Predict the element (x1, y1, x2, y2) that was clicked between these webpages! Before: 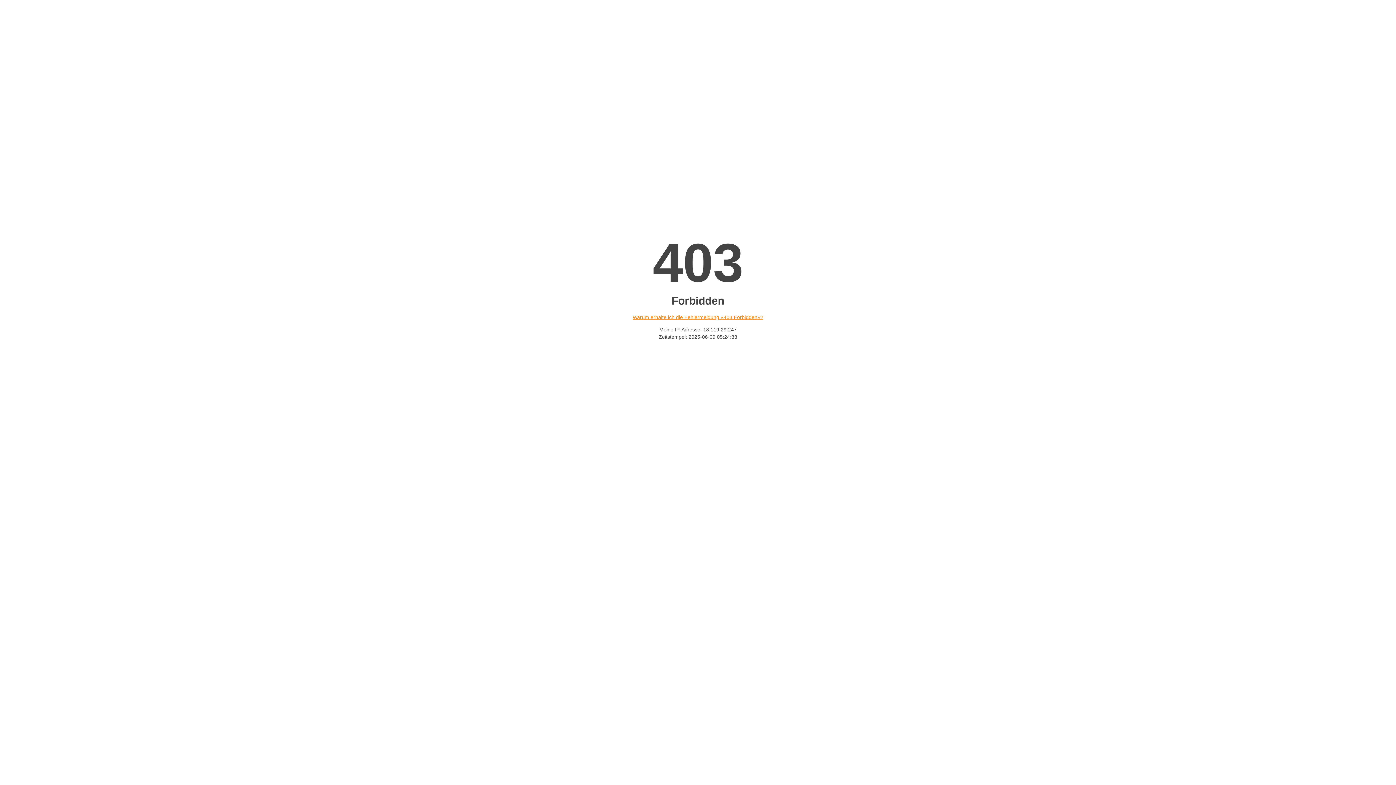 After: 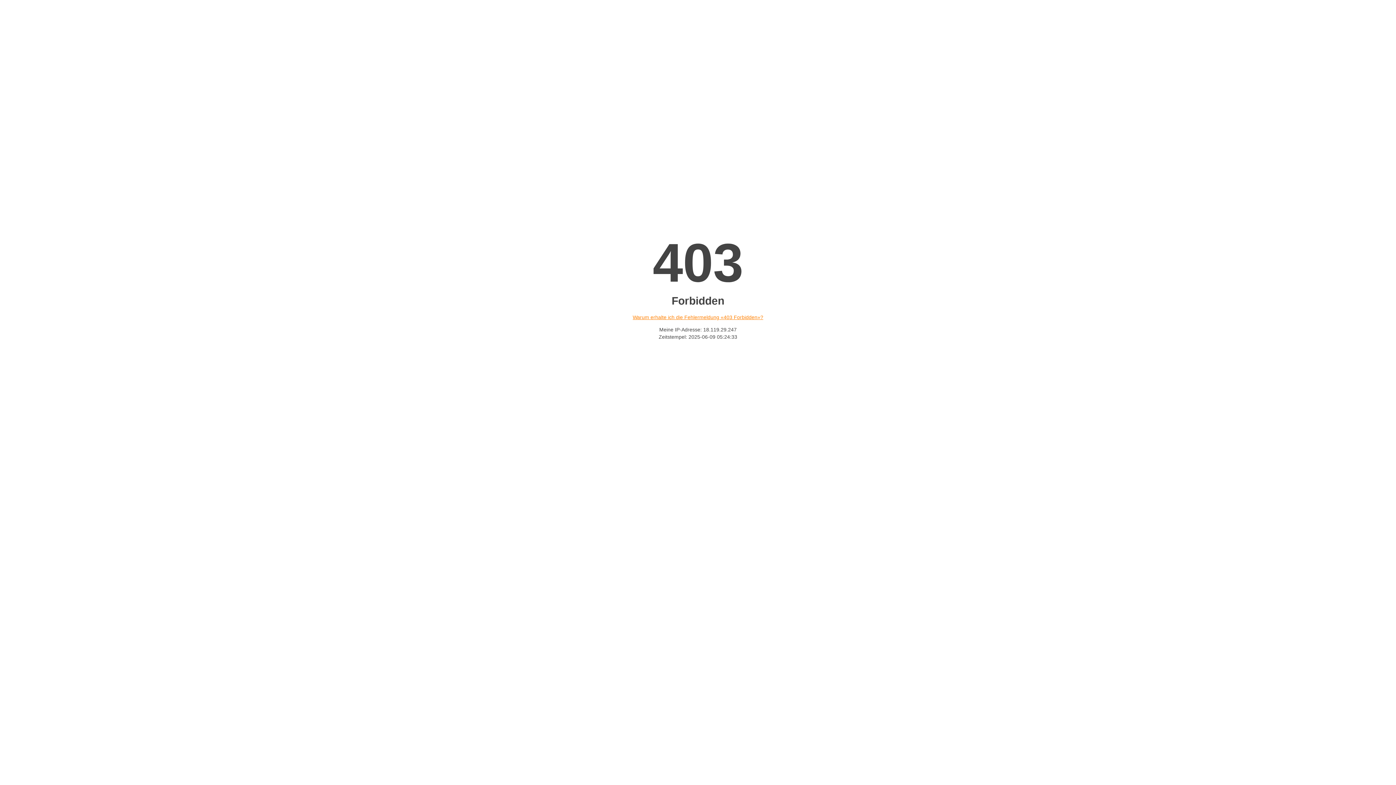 Action: bbox: (632, 314, 763, 320) label: Warum erhalte ich die Fehlermeldung «403 Forbidden»?